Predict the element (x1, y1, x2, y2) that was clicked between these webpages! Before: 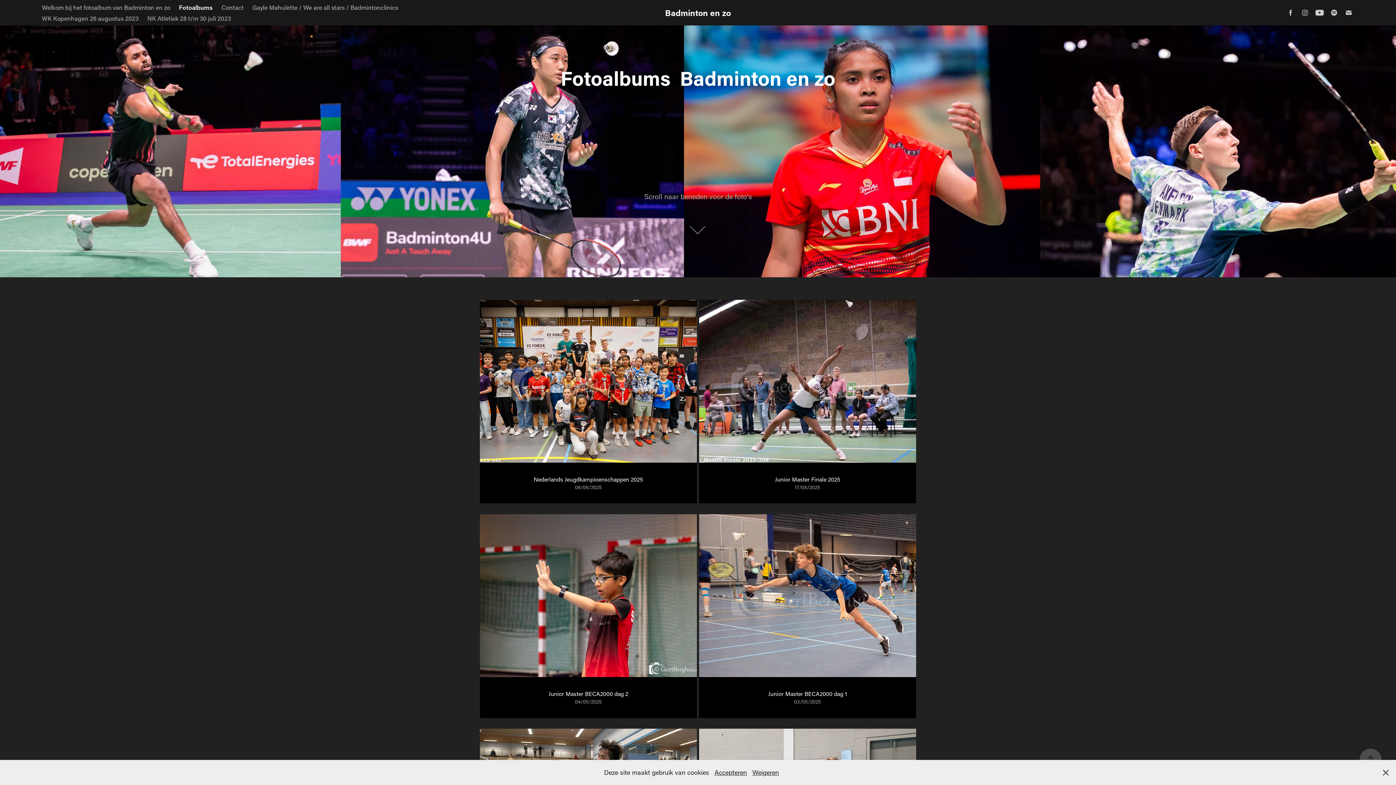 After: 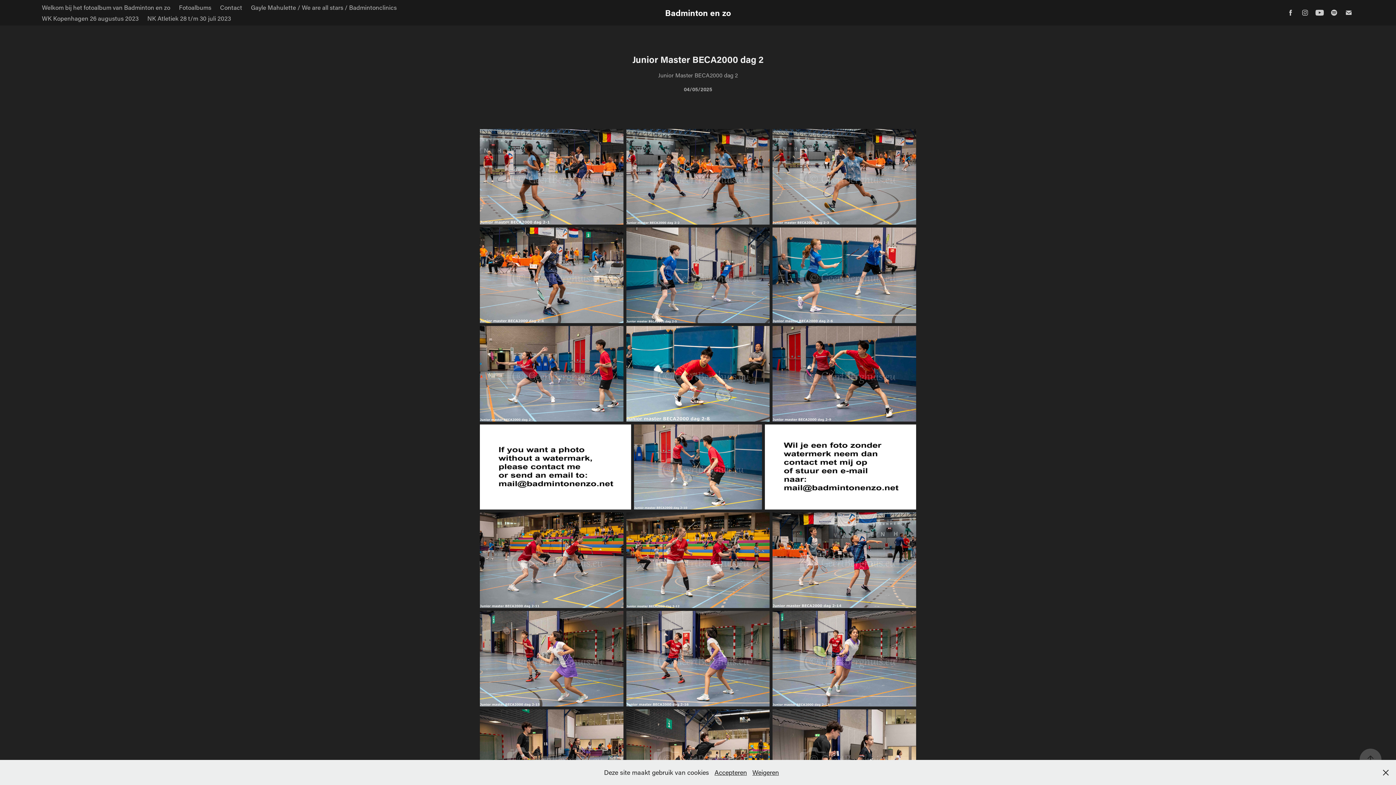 Action: label: Junior Master BECA2000 dag 2
04/05/2025 bbox: (480, 514, 697, 729)